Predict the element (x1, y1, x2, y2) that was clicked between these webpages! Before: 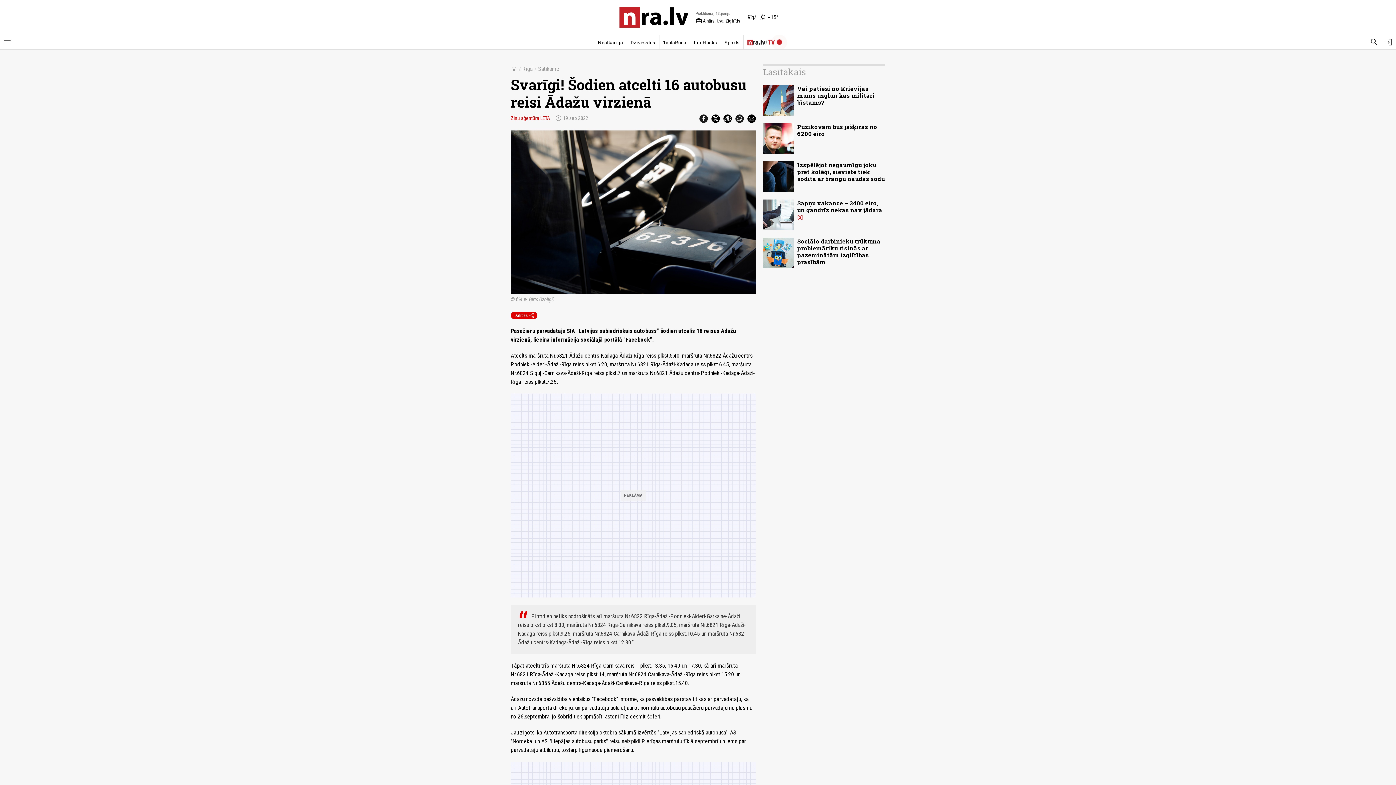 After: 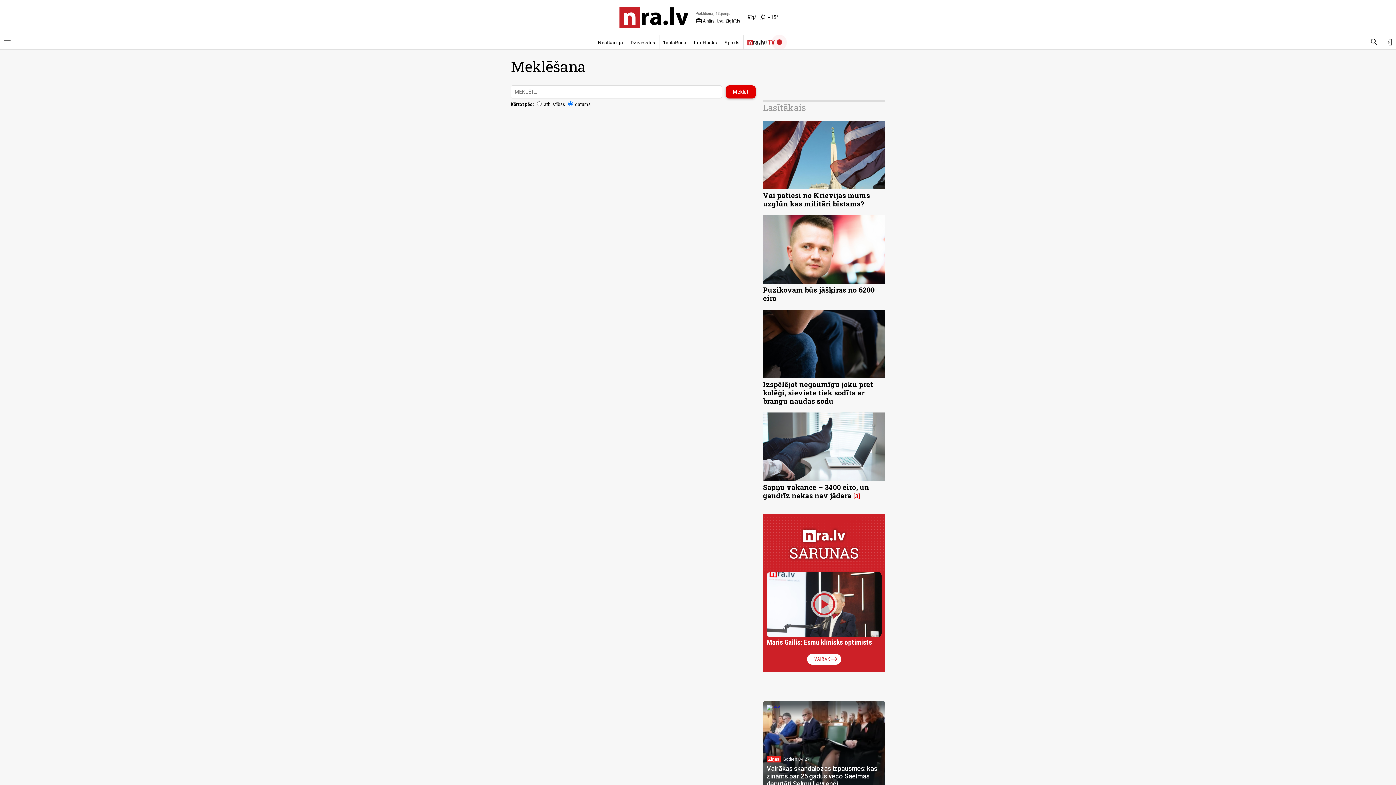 Action: label: Meklēt bbox: (1367, 35, 1381, 49)